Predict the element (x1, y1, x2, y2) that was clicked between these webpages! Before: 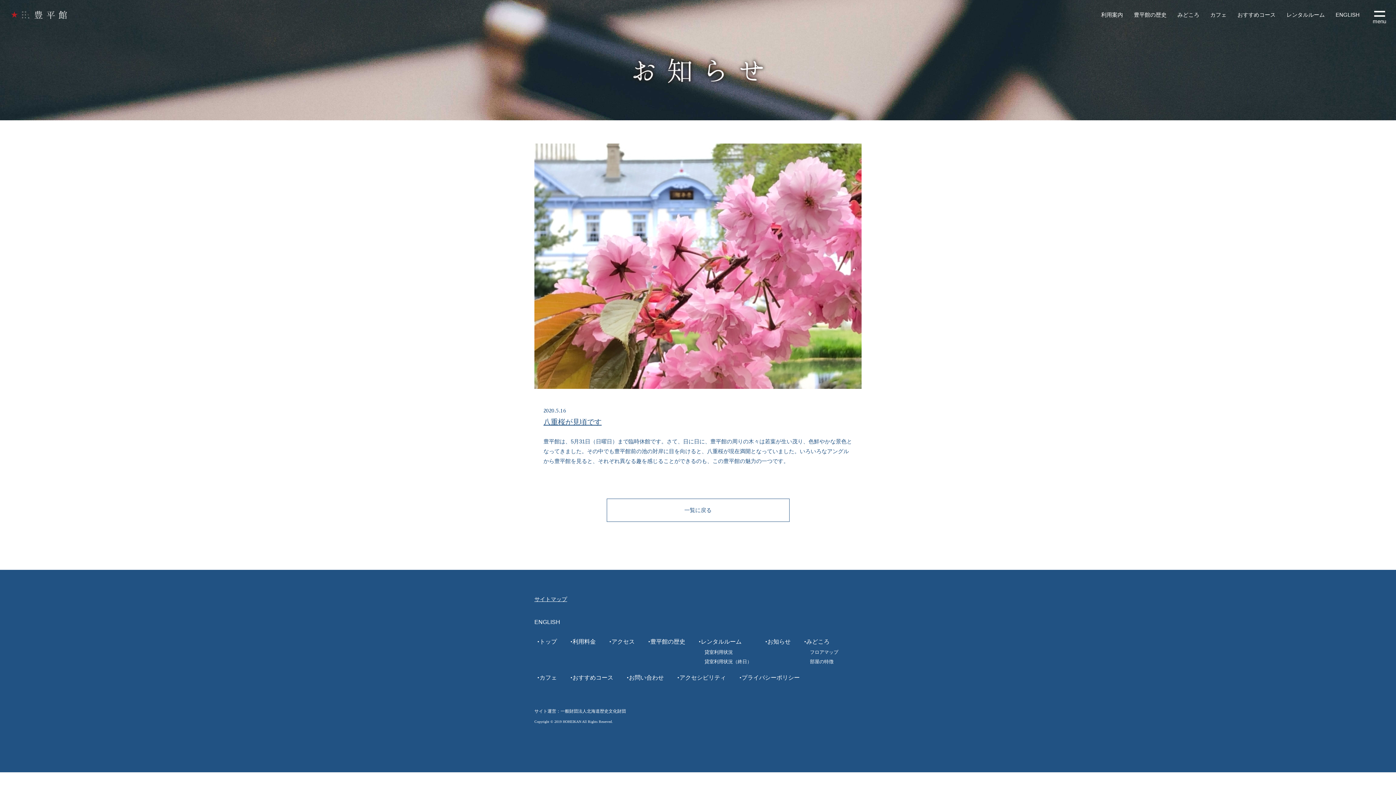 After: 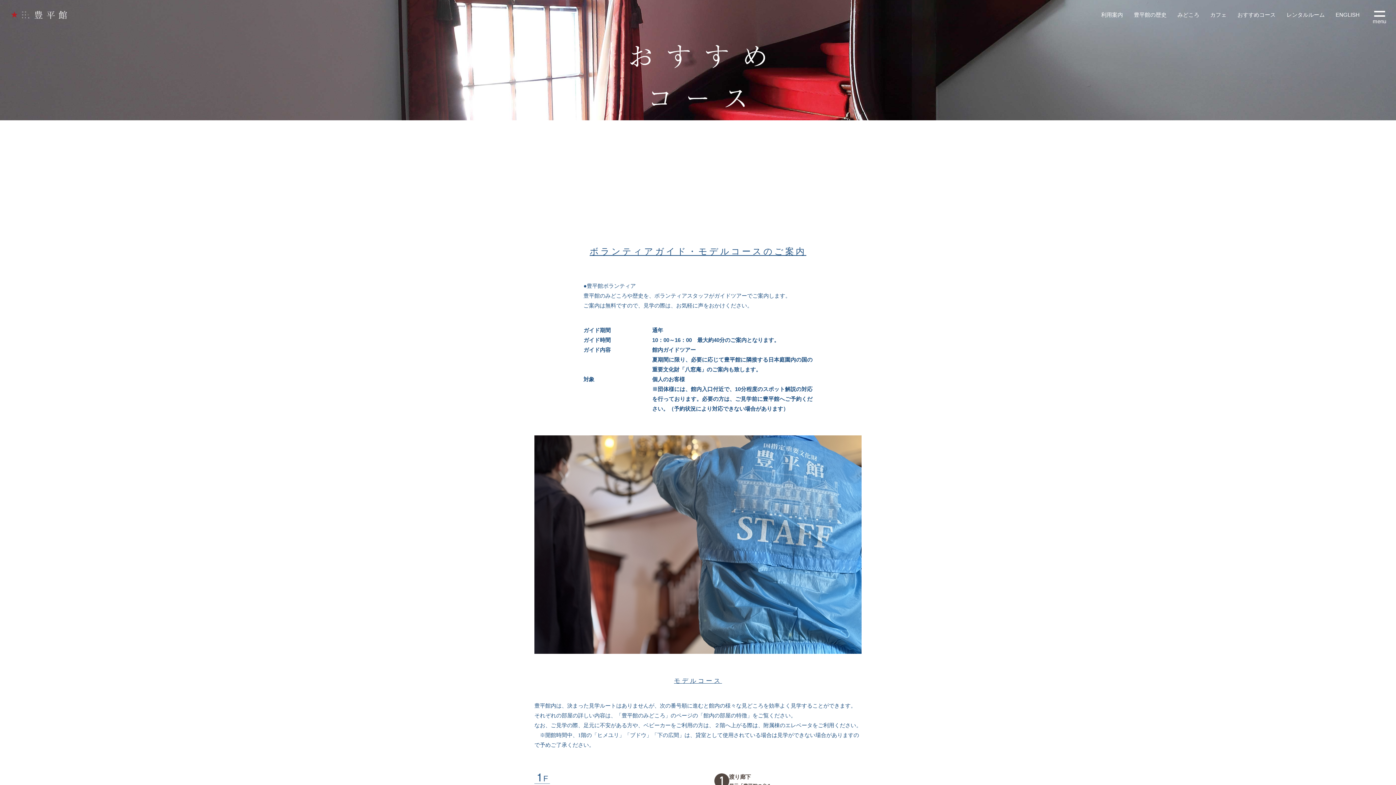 Action: label: おすすめコース bbox: (1237, 10, 1276, 18)